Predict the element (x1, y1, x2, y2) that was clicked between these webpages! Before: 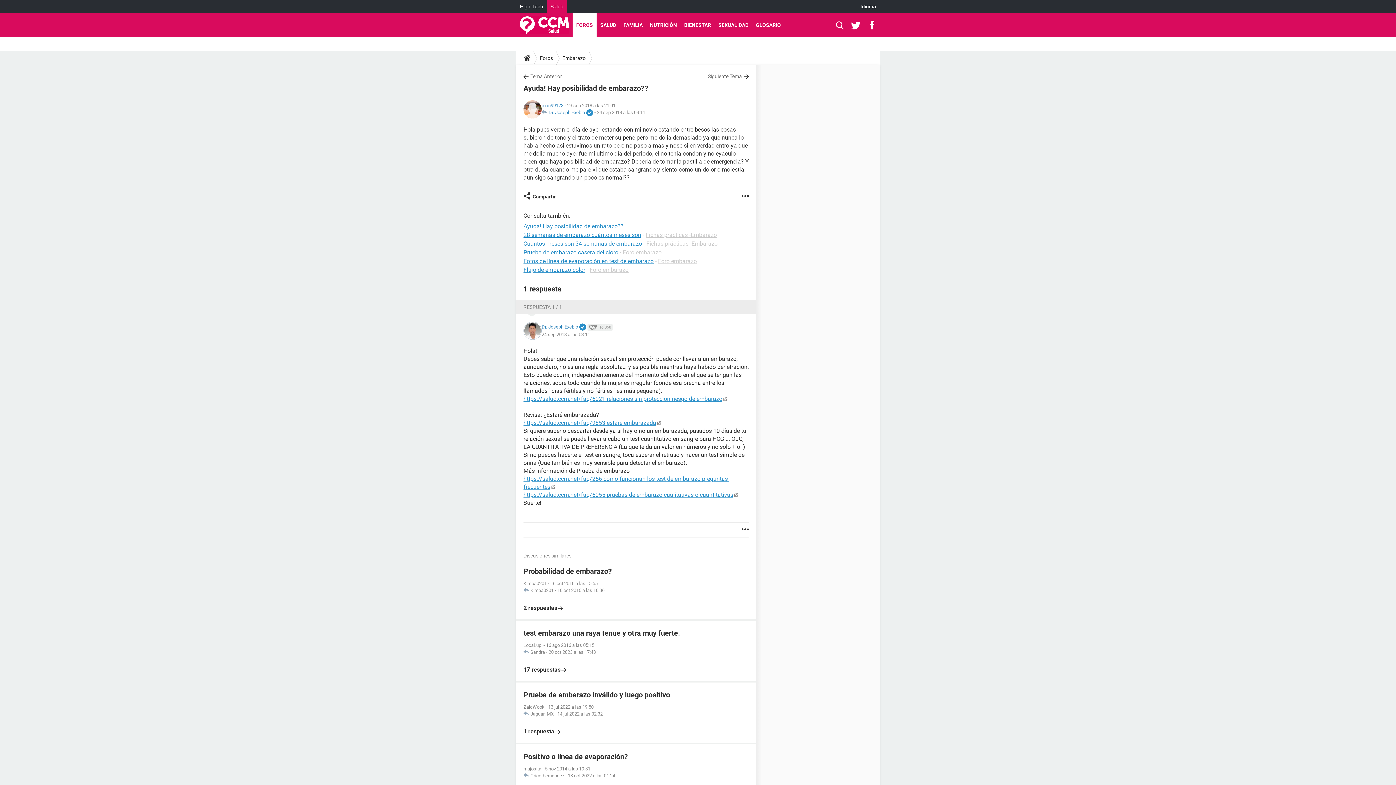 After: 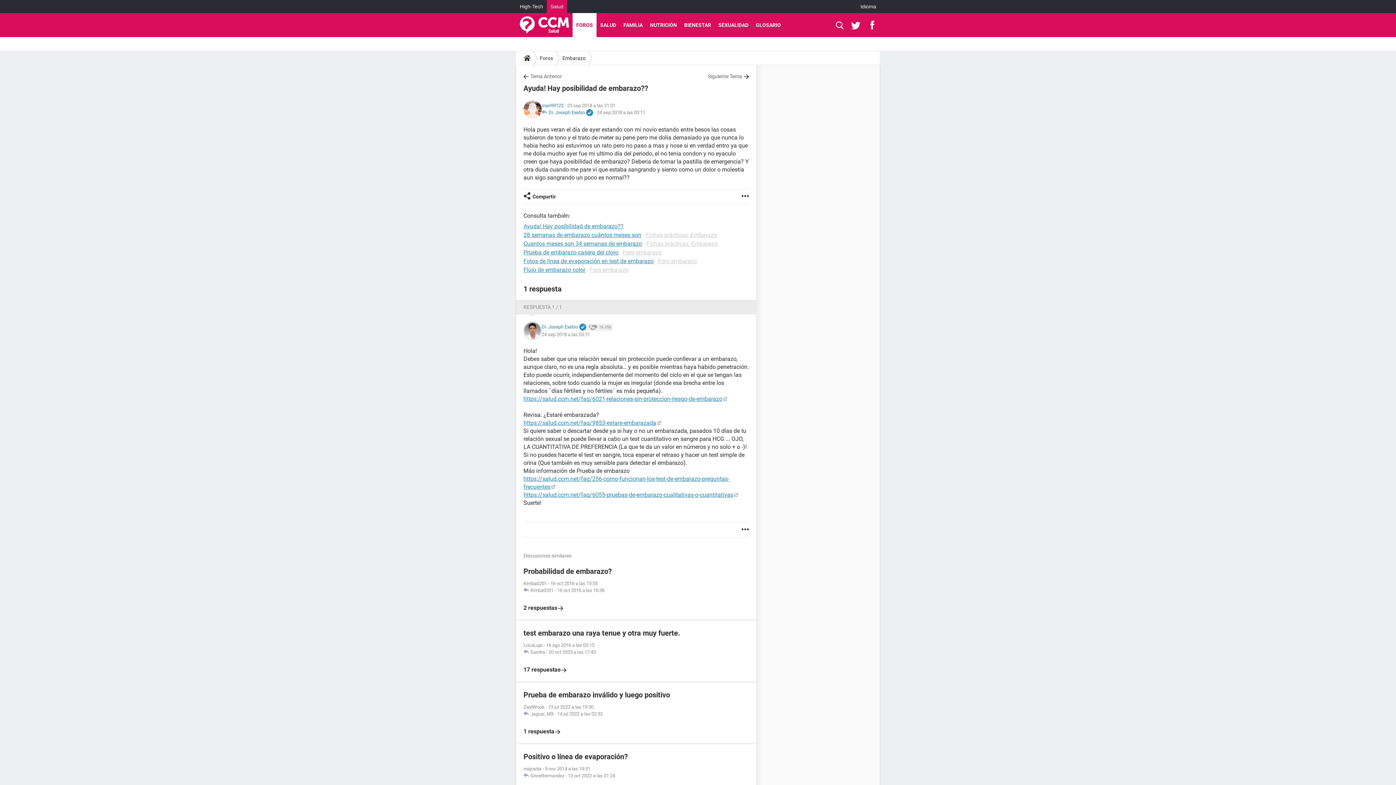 Action: bbox: (851, 13, 863, 37) label:  